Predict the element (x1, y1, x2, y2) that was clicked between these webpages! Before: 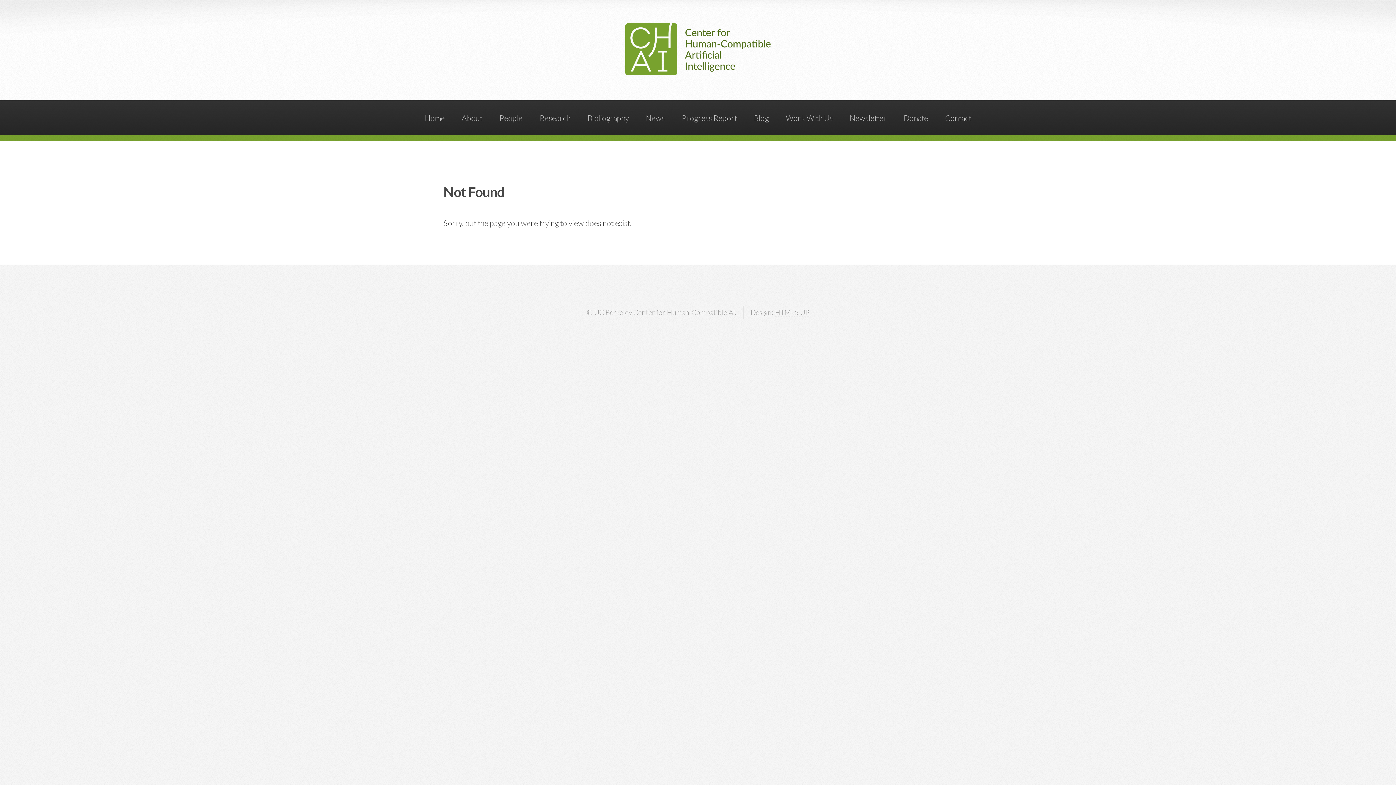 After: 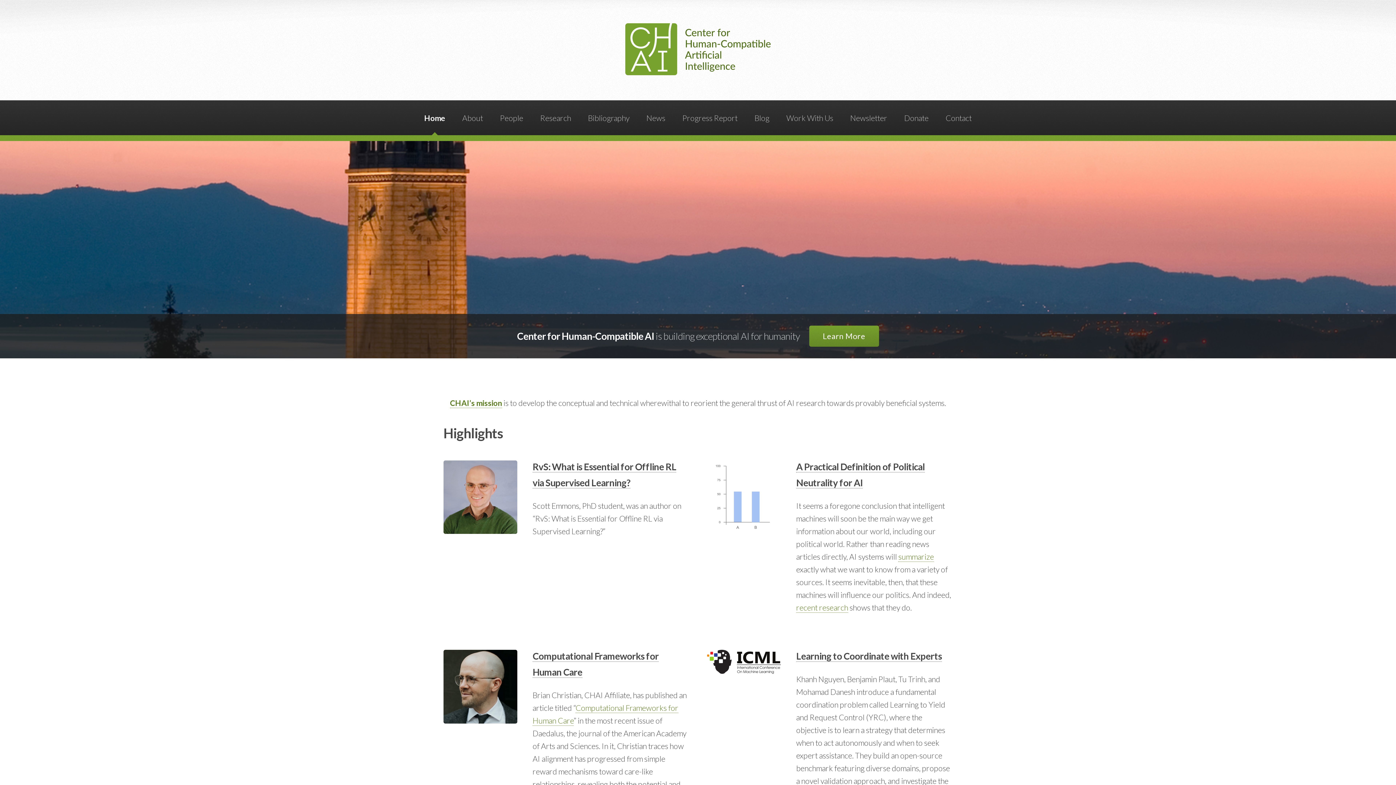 Action: label: Home bbox: (421, 100, 448, 135)